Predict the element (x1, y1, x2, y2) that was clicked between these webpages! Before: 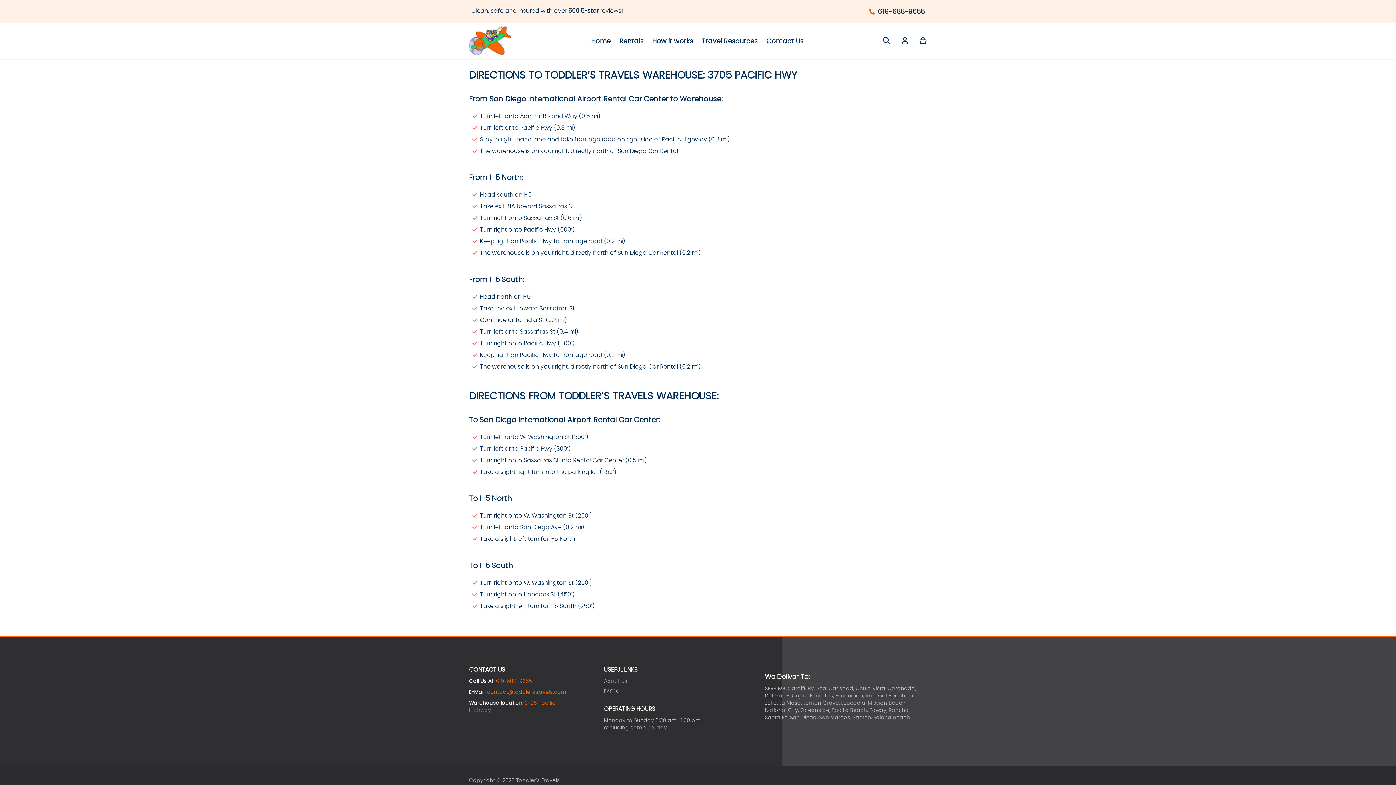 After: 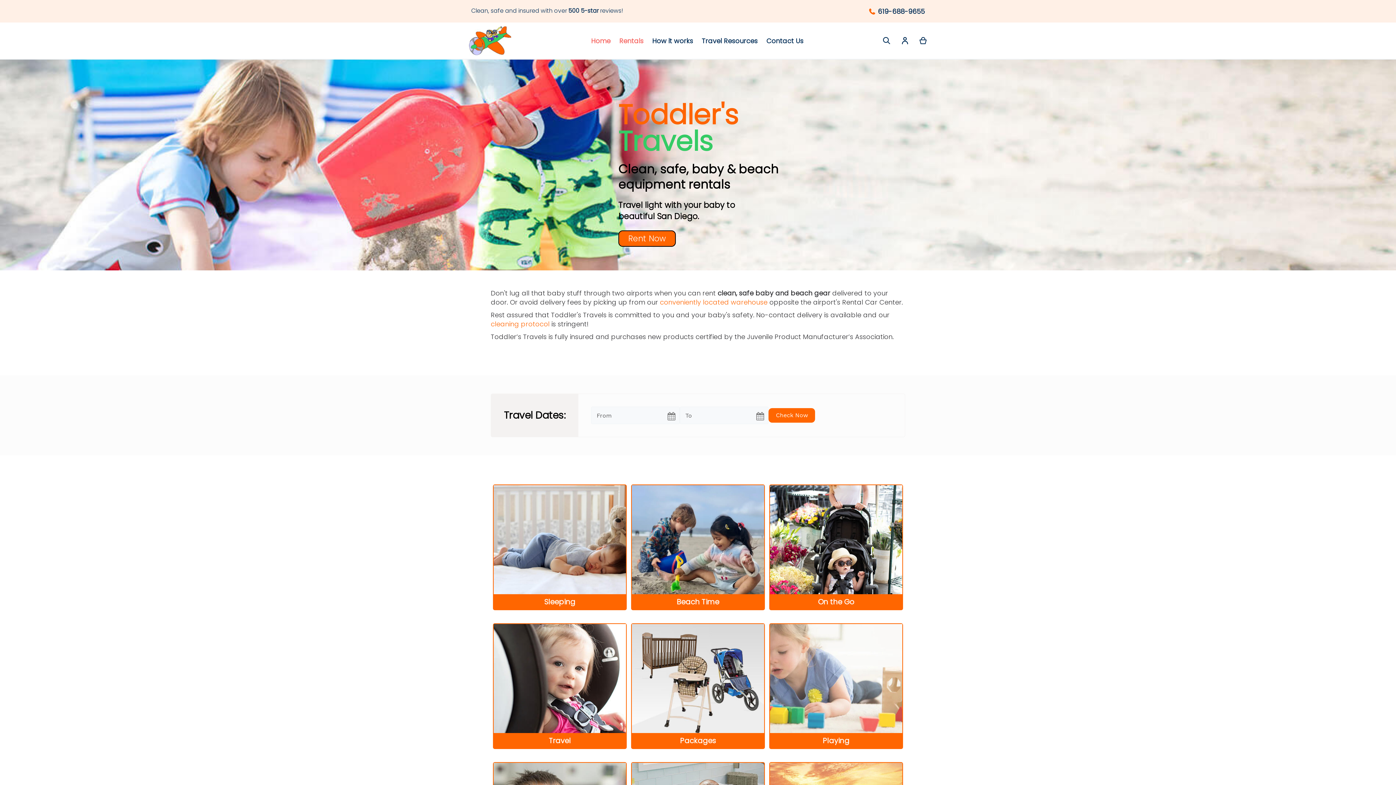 Action: label: Rentals bbox: (615, 31, 648, 50)